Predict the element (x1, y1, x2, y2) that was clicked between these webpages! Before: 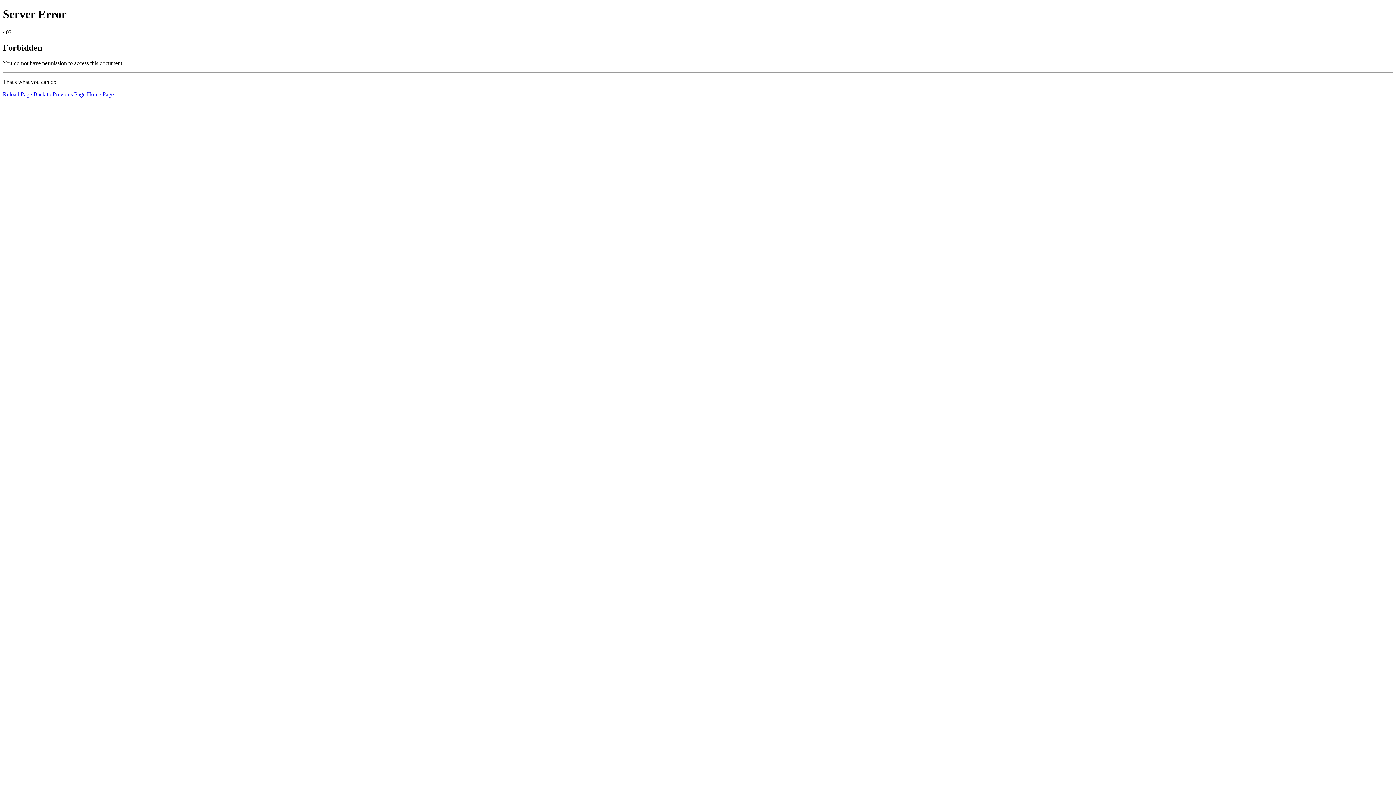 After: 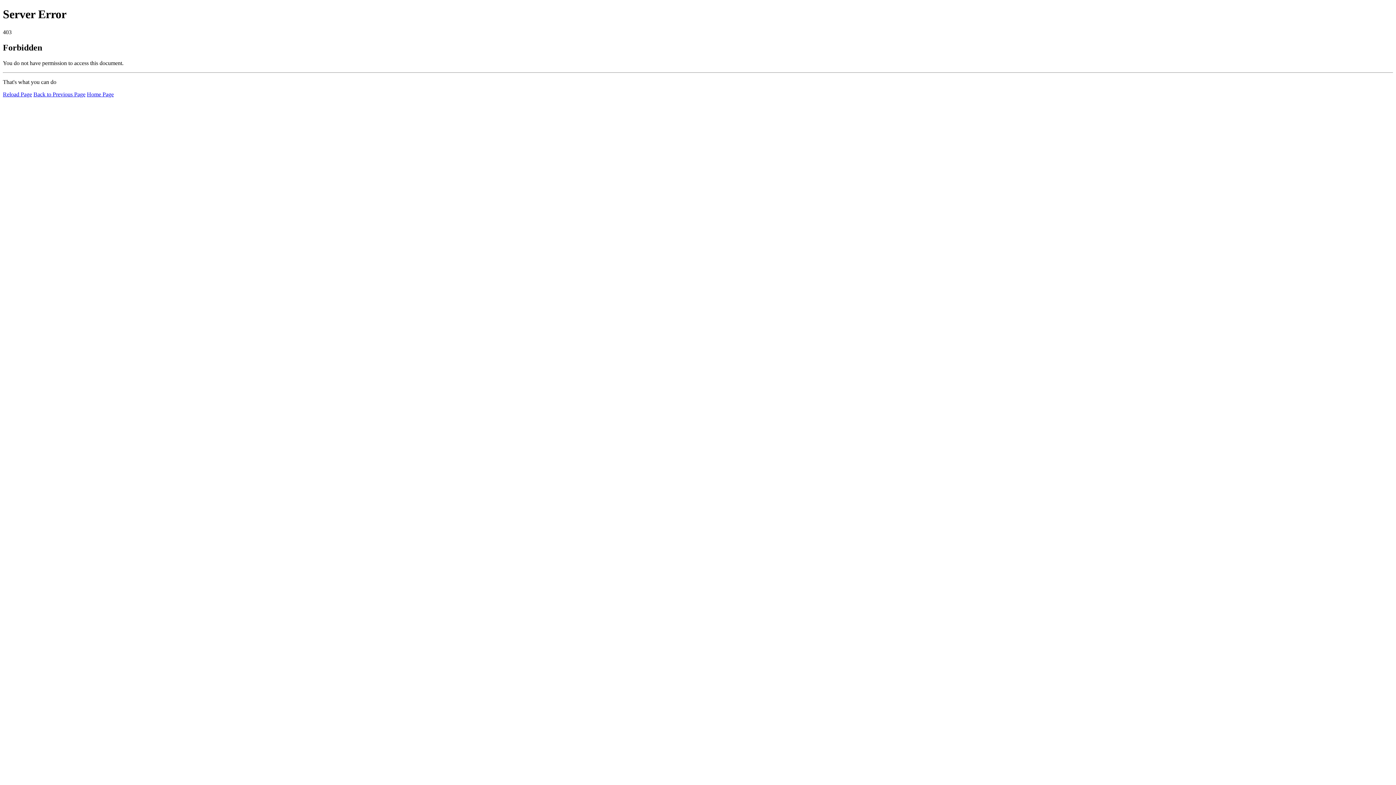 Action: bbox: (86, 91, 113, 97) label: Home Page